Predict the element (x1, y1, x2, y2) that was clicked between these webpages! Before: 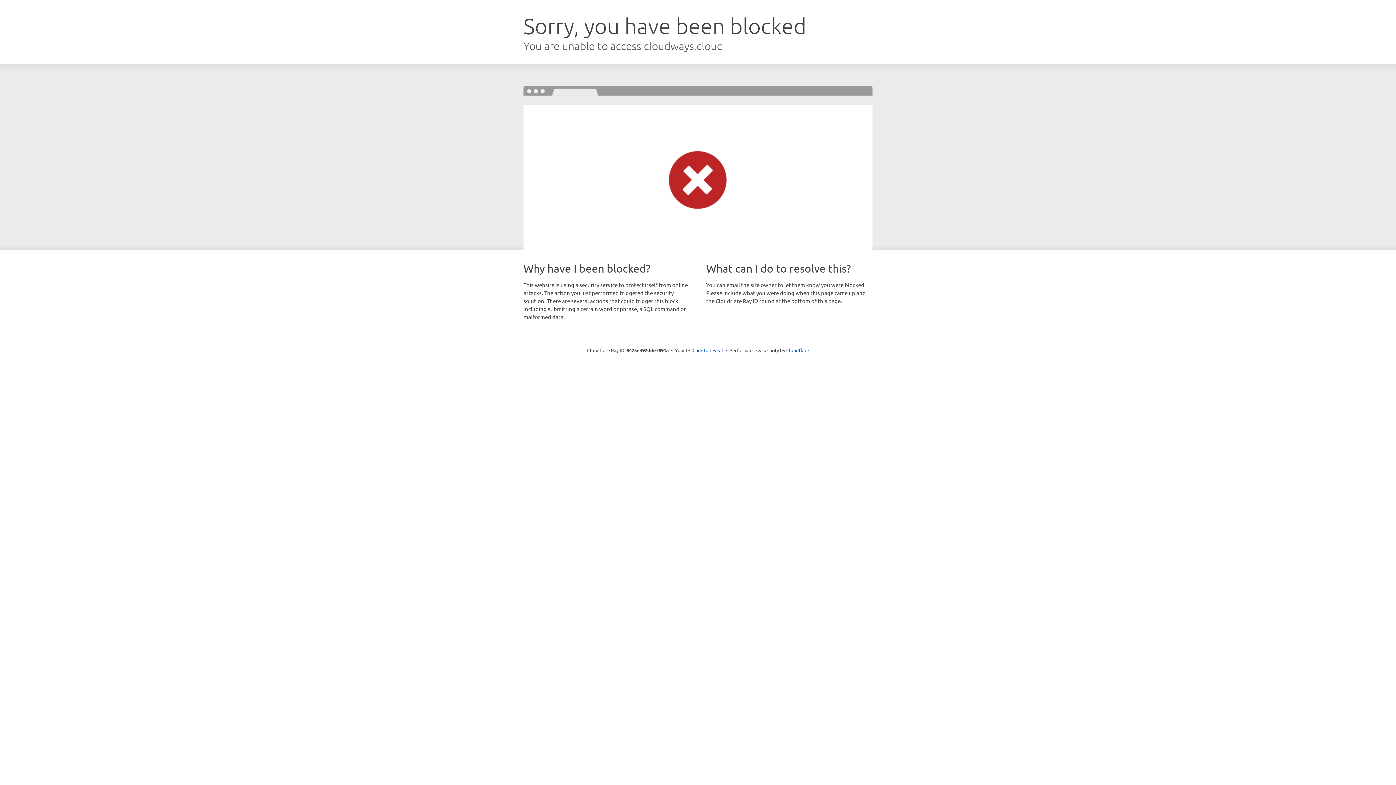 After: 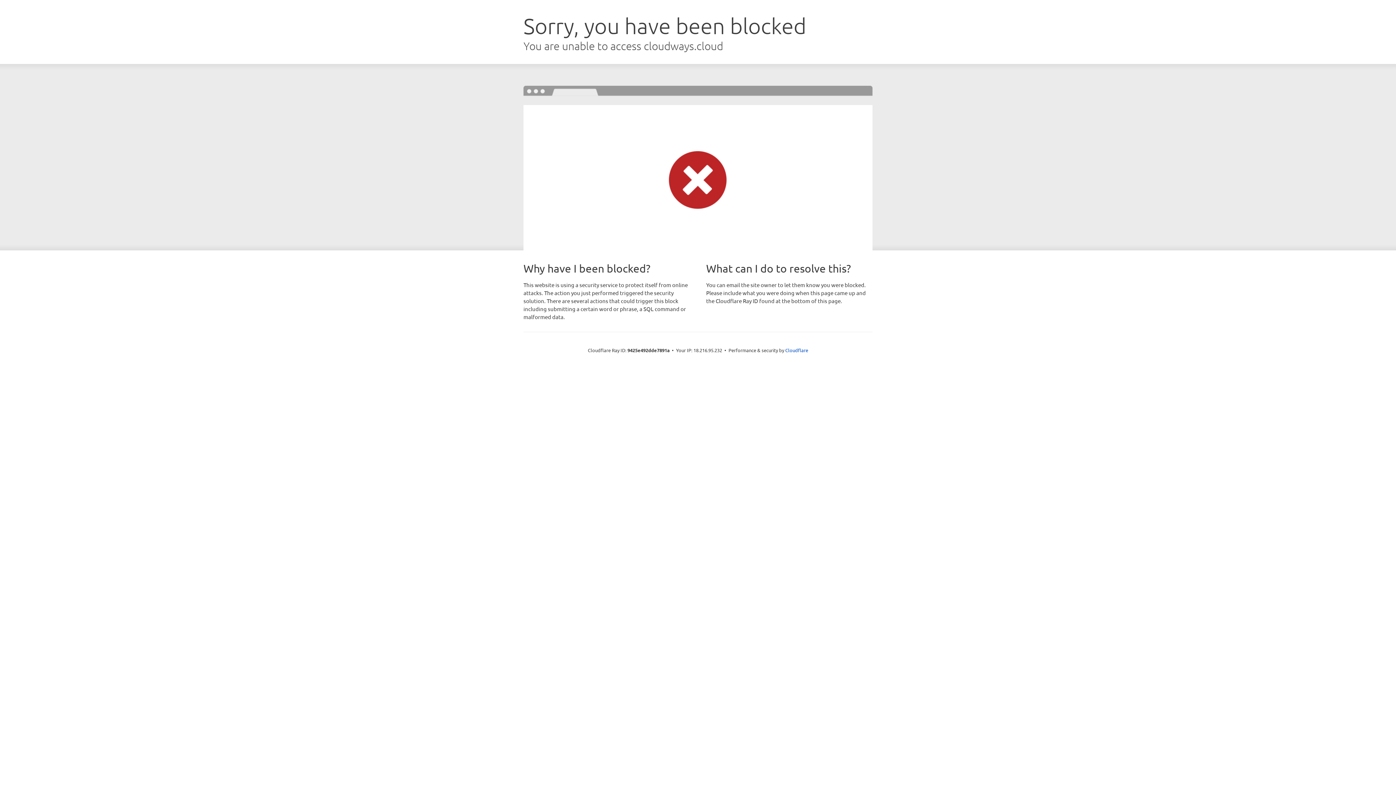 Action: bbox: (692, 346, 723, 353) label: Click to reveal